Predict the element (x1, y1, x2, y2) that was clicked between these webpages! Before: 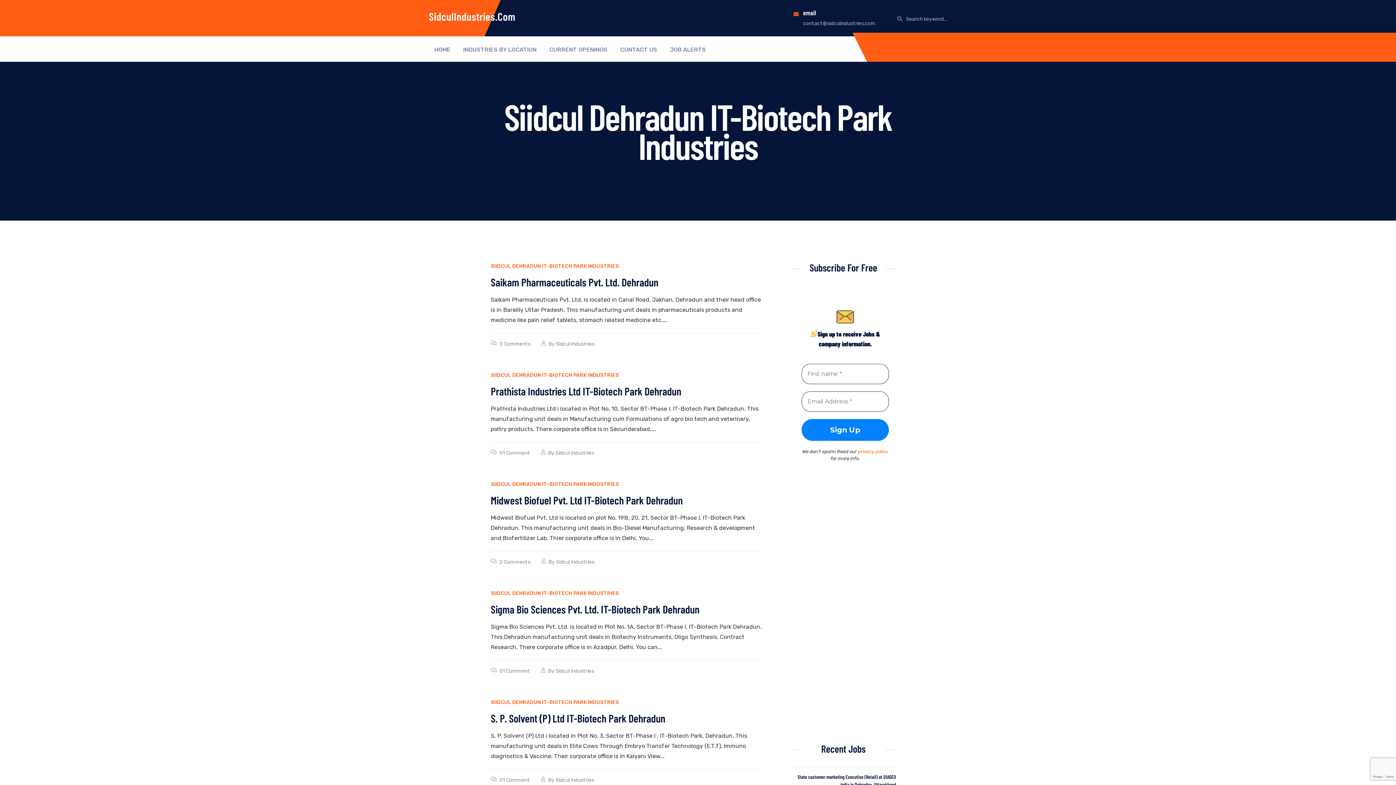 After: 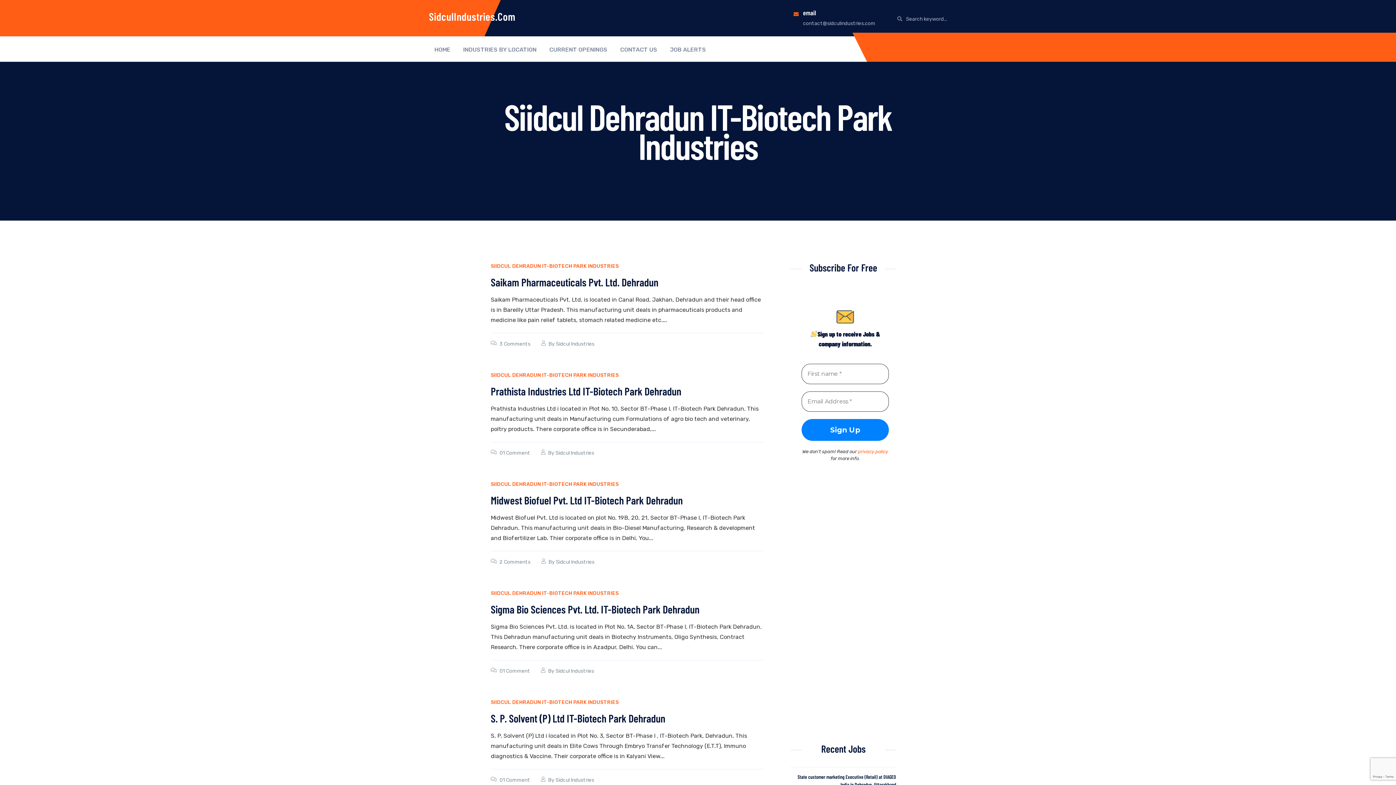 Action: label: SIIDCUL DEHRADUN IT-BIOTECH PARK INDUSTRIES bbox: (490, 373, 618, 377)